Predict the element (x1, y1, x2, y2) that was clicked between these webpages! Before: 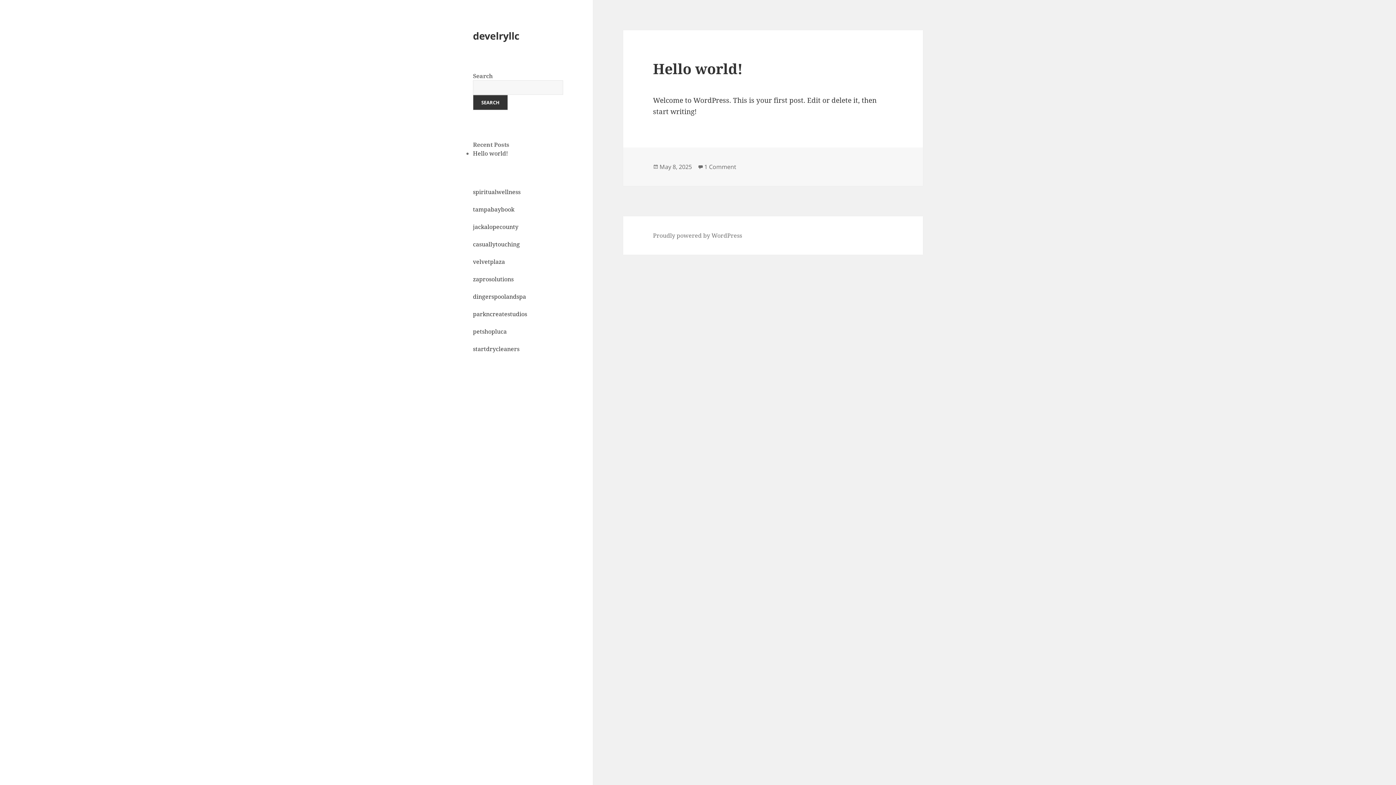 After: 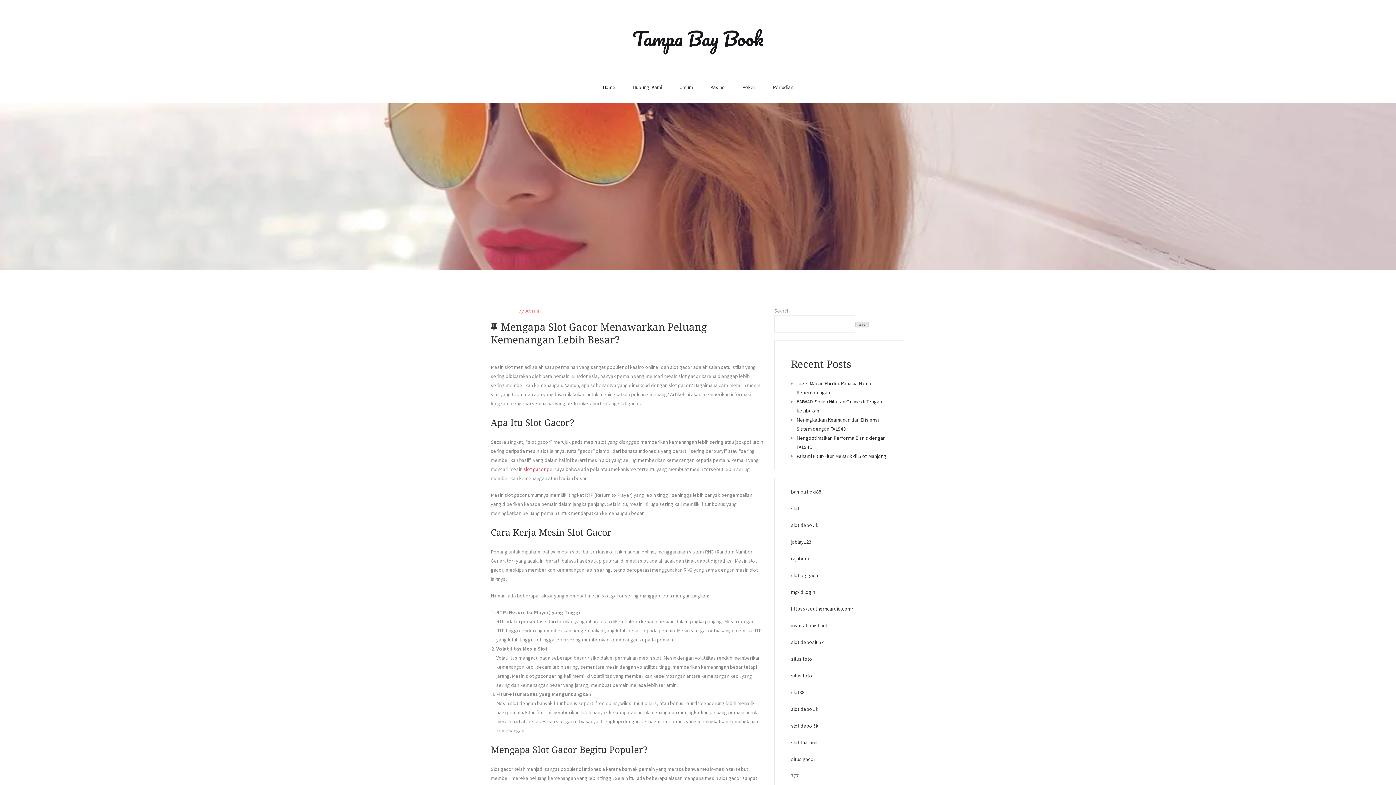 Action: bbox: (473, 205, 514, 213) label: tampabaybook